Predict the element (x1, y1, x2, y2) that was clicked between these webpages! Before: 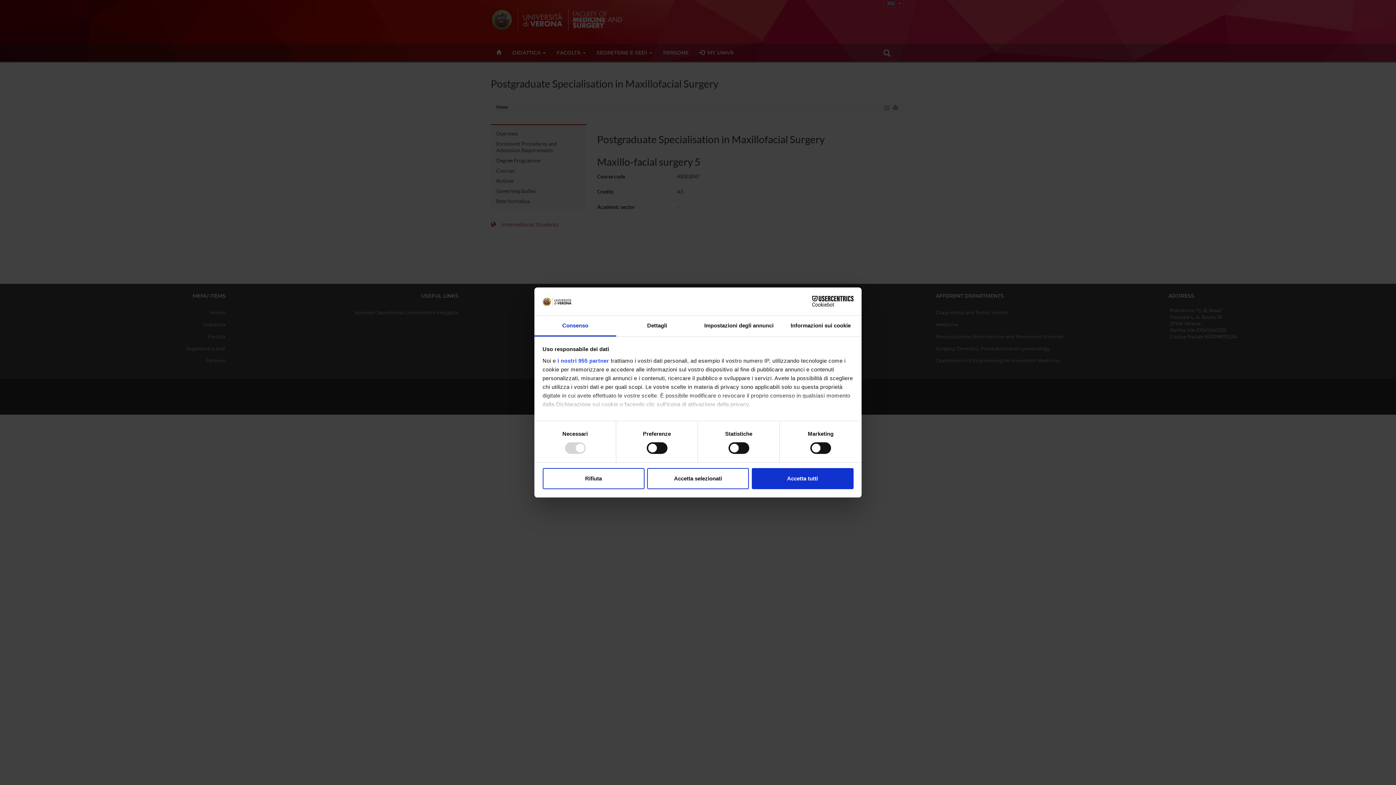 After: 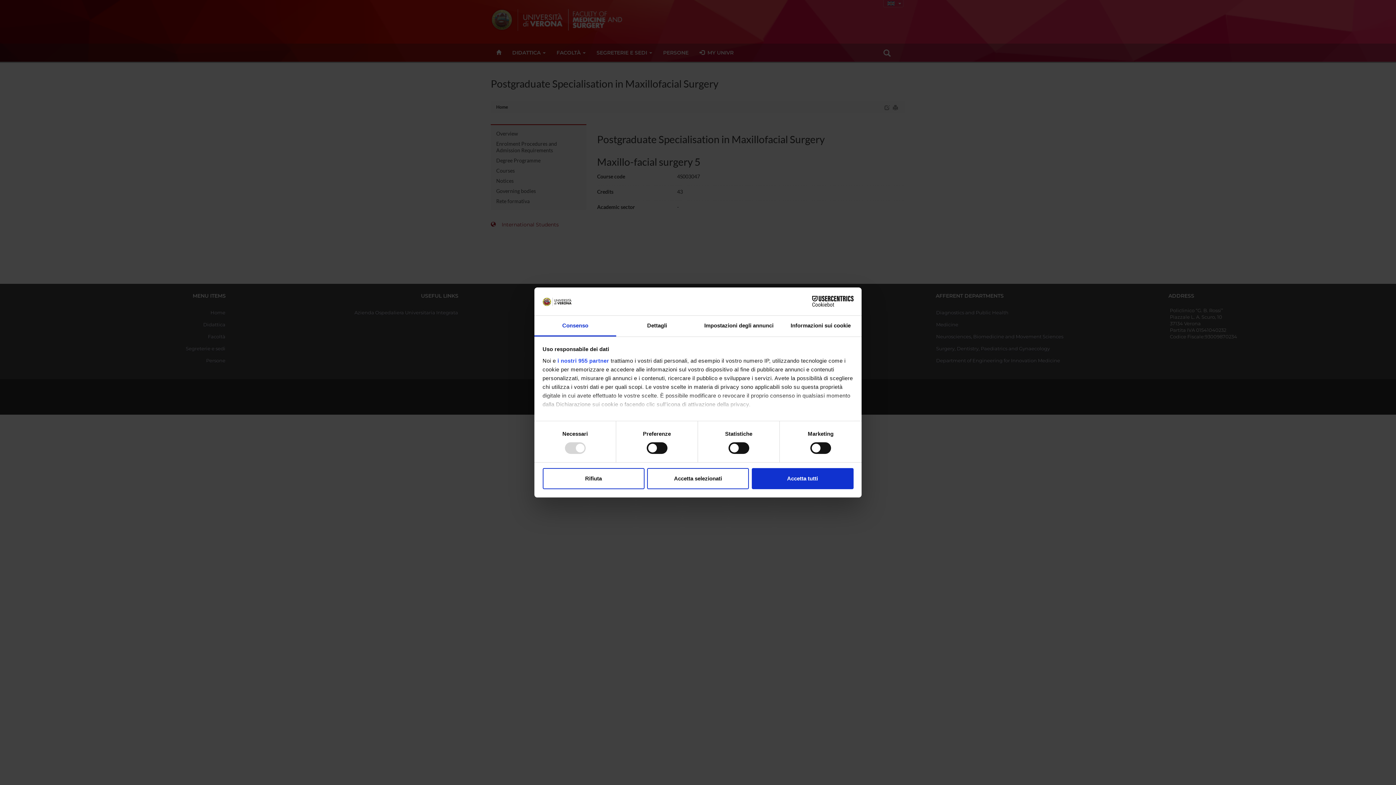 Action: label: Consenso bbox: (534, 315, 616, 336)